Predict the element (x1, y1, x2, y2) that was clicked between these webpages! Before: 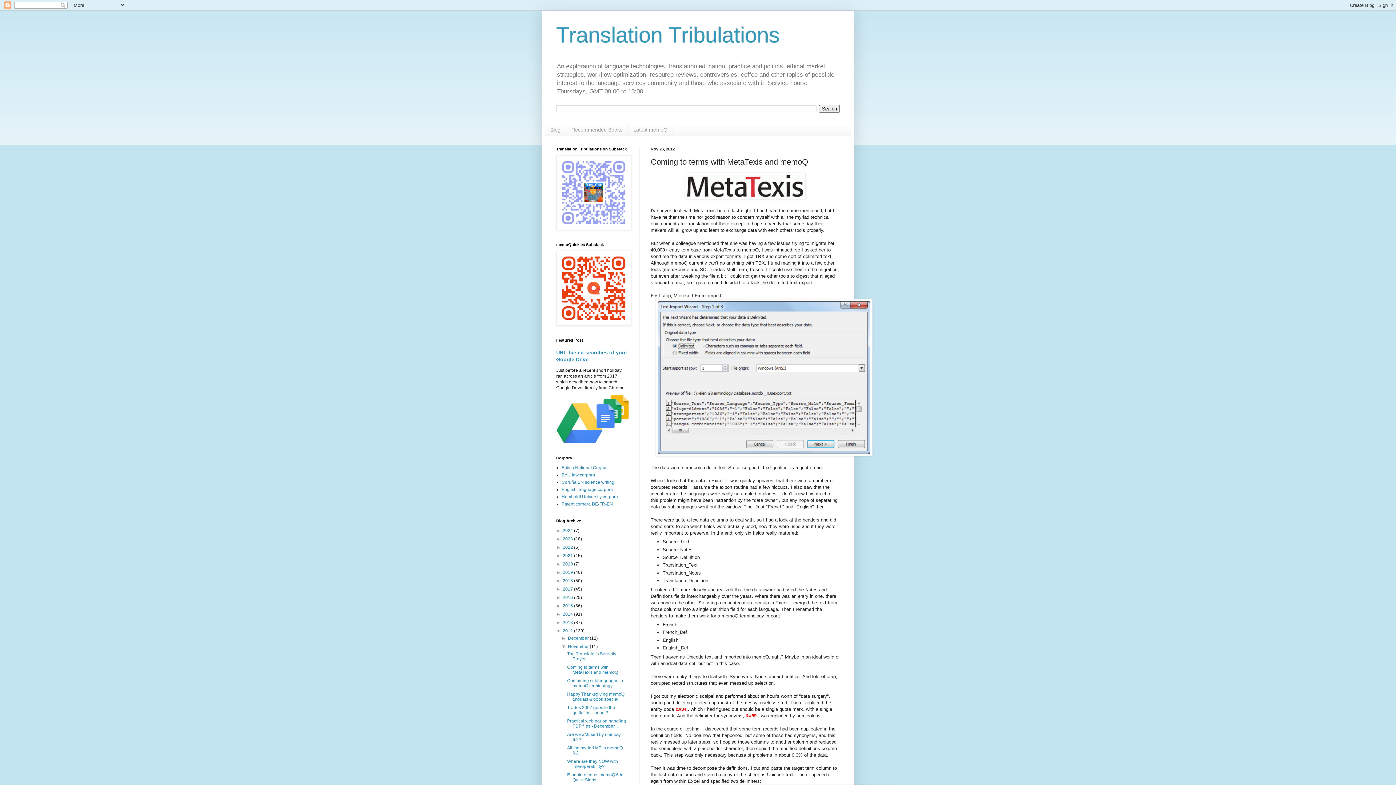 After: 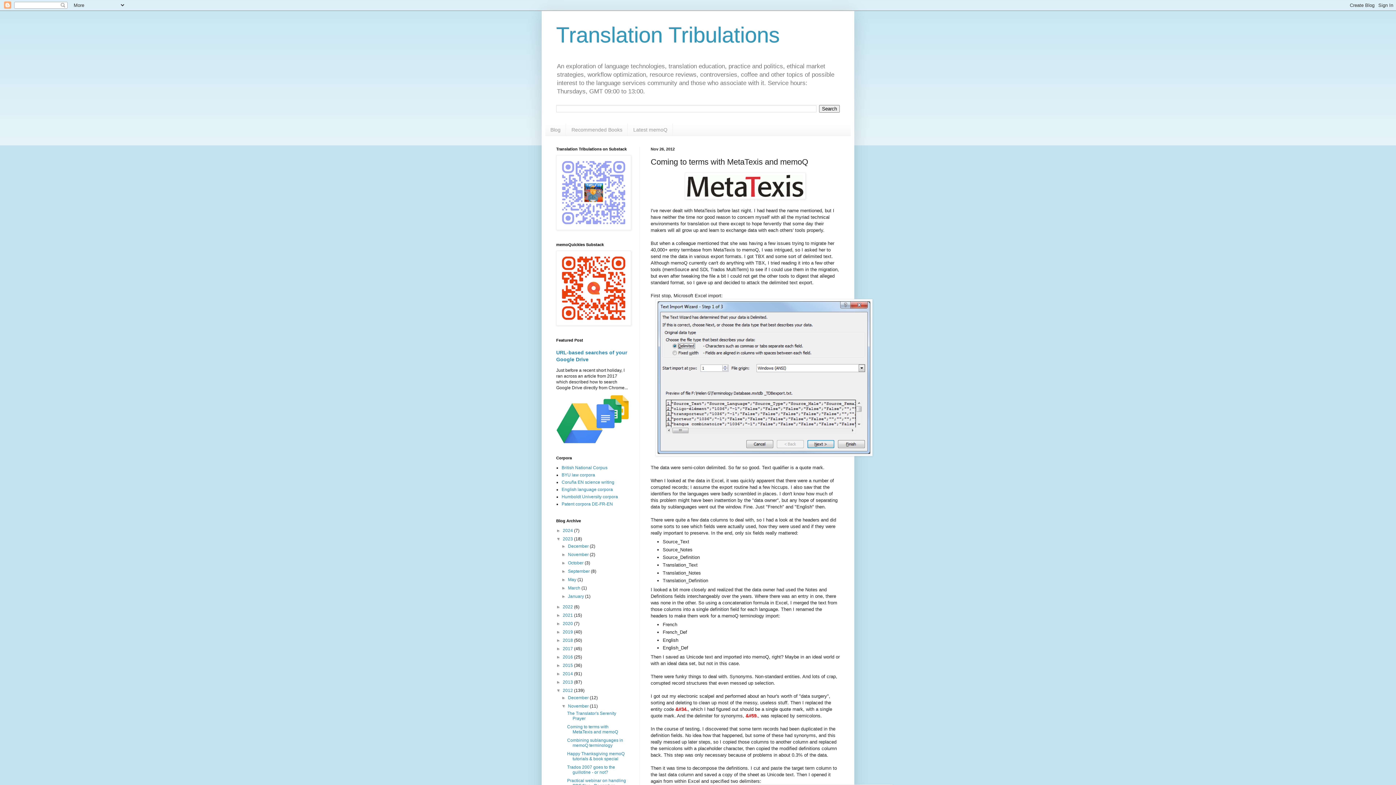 Action: label: ►   bbox: (556, 536, 562, 541)